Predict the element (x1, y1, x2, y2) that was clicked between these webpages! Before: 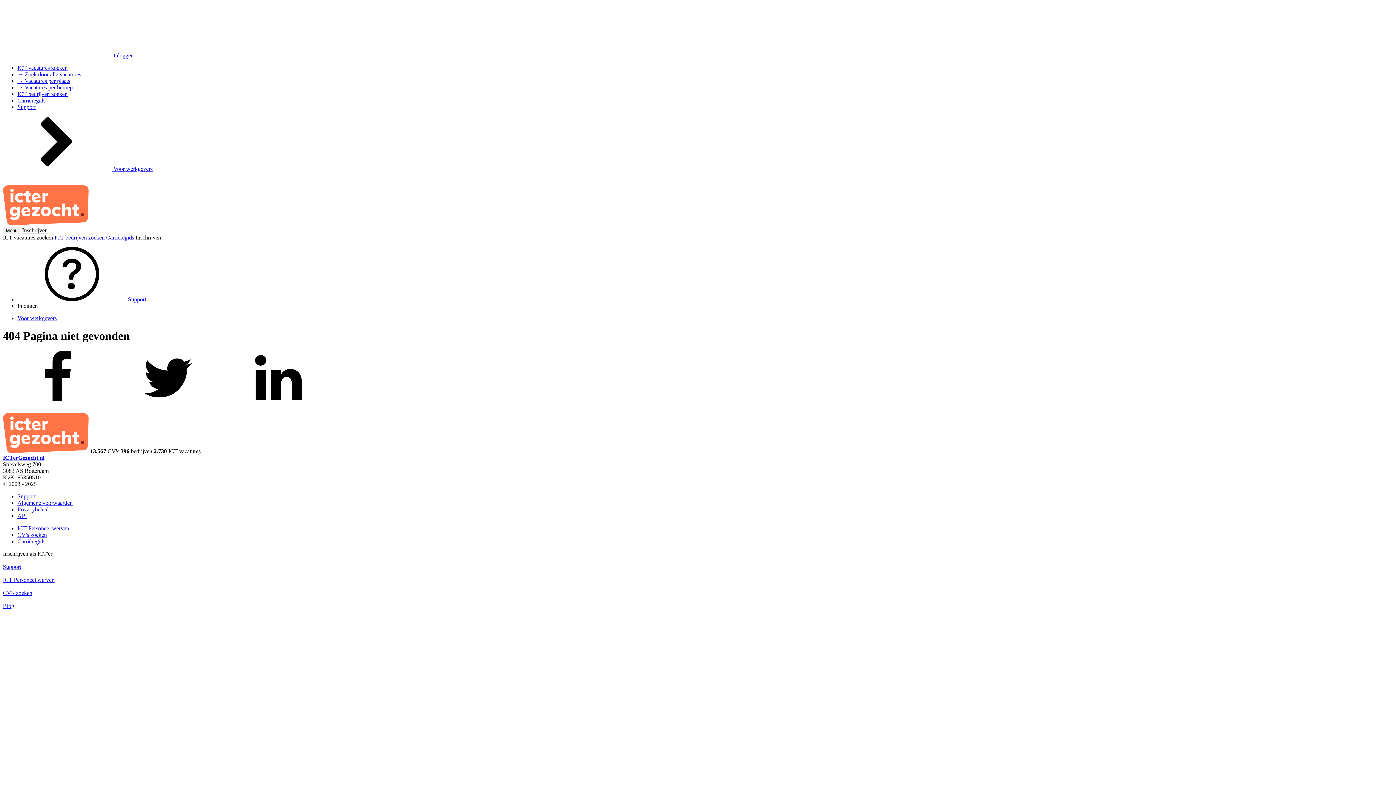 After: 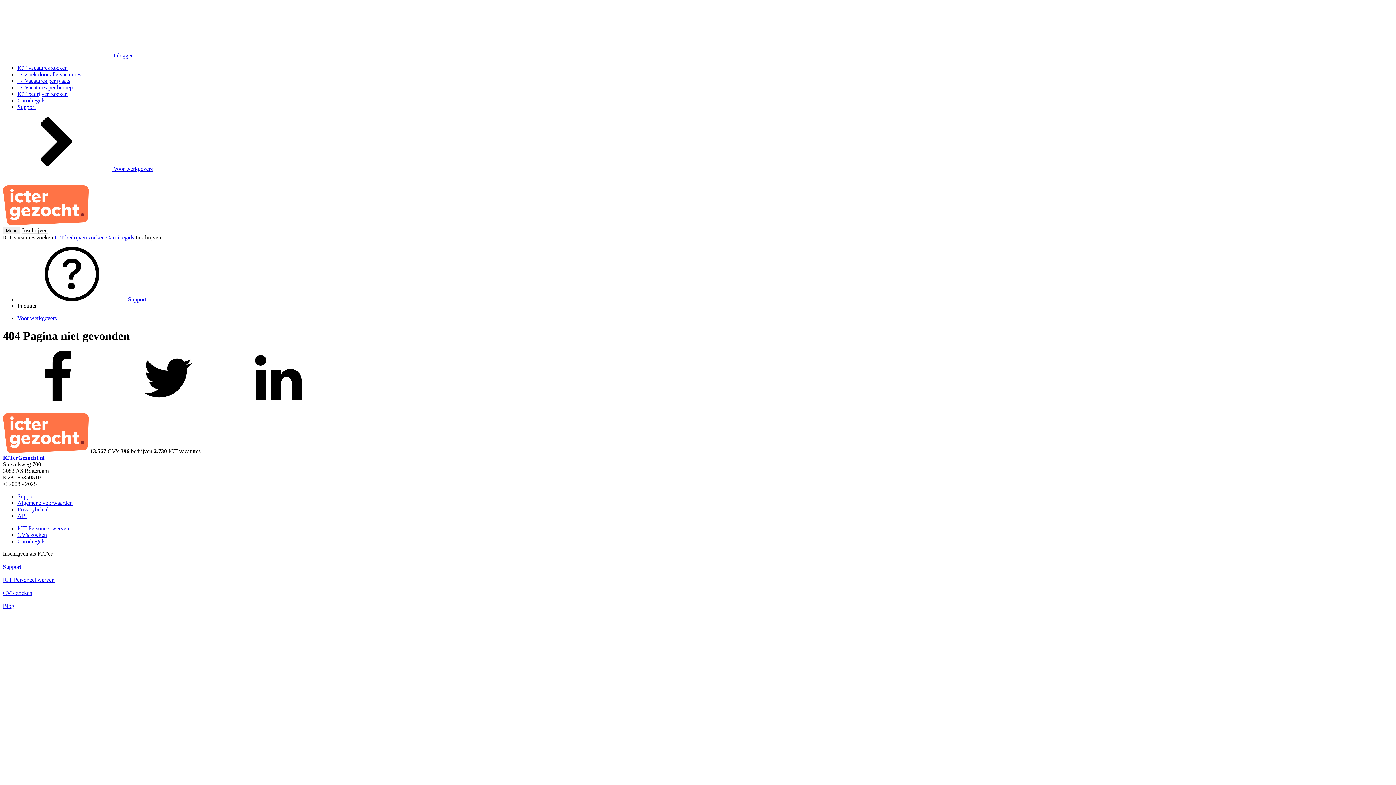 Action: label: ICT vacatures zoeken  bbox: (2, 234, 54, 240)